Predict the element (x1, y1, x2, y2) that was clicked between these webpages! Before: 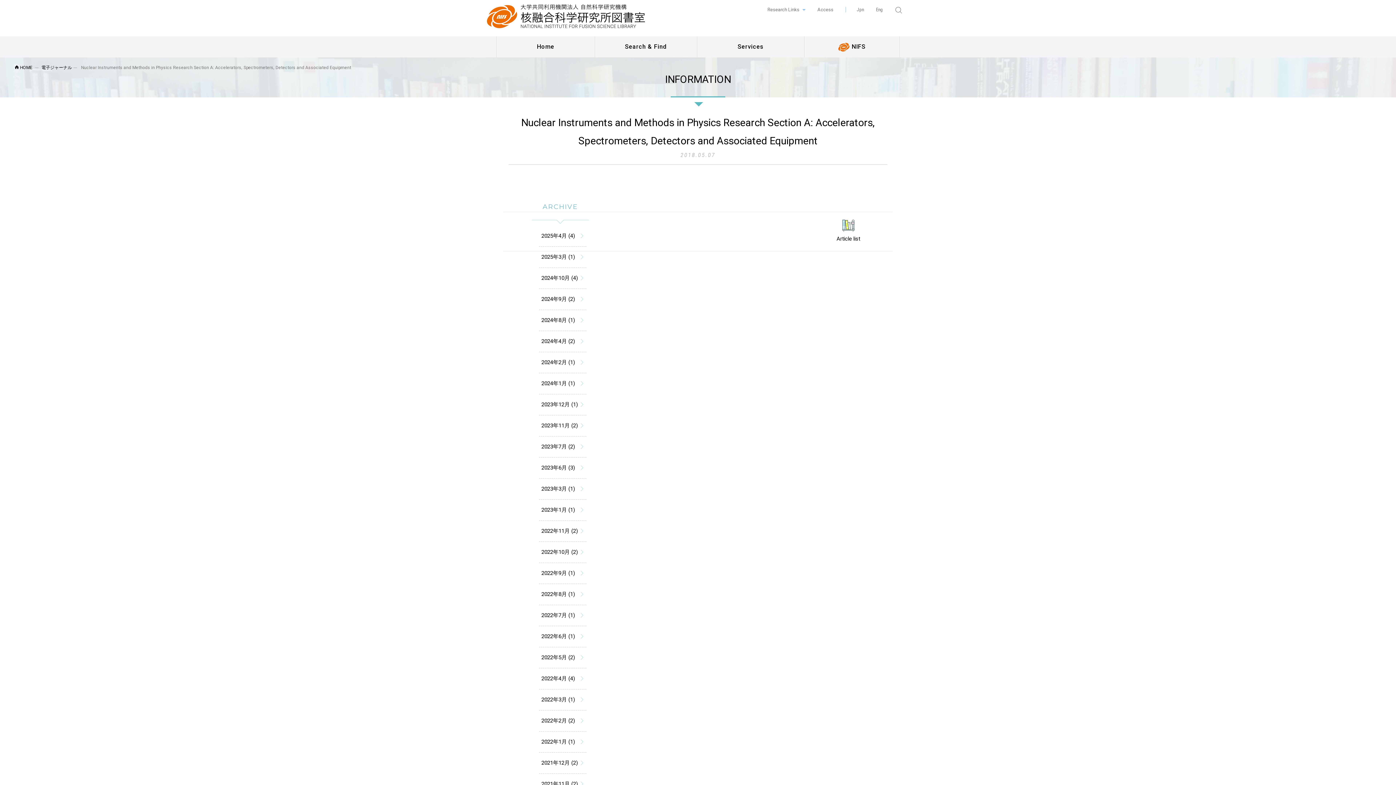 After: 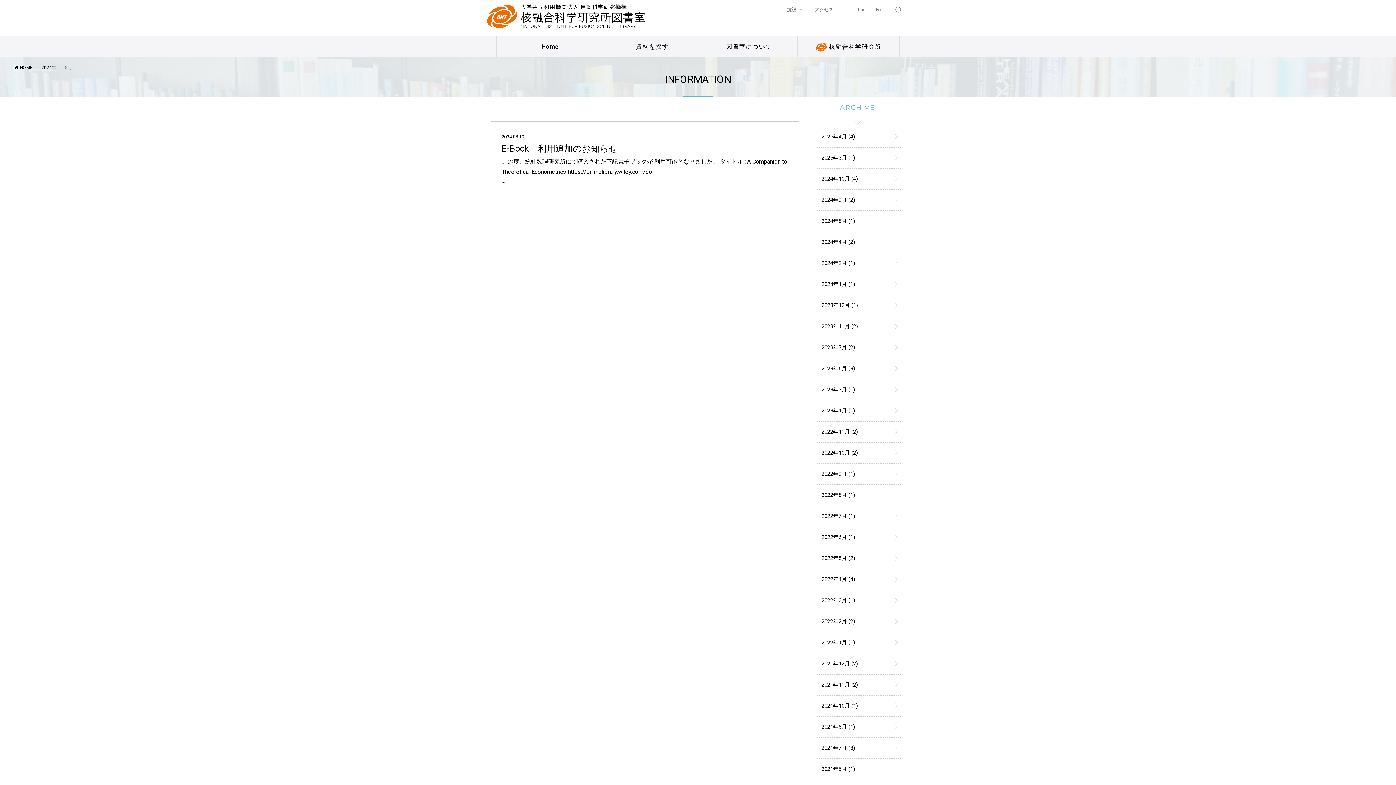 Action: label: 2024年8月 (1) bbox: (539, 310, 586, 331)